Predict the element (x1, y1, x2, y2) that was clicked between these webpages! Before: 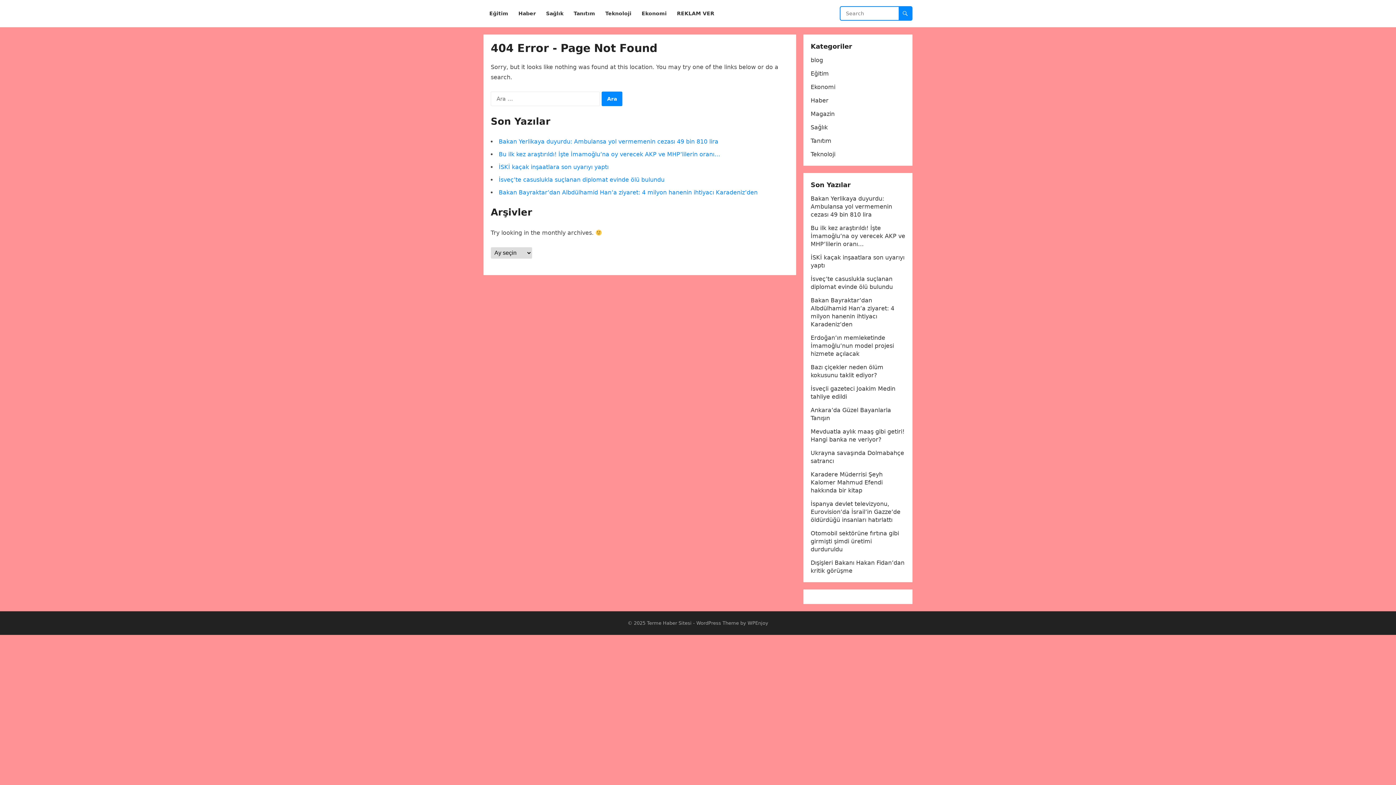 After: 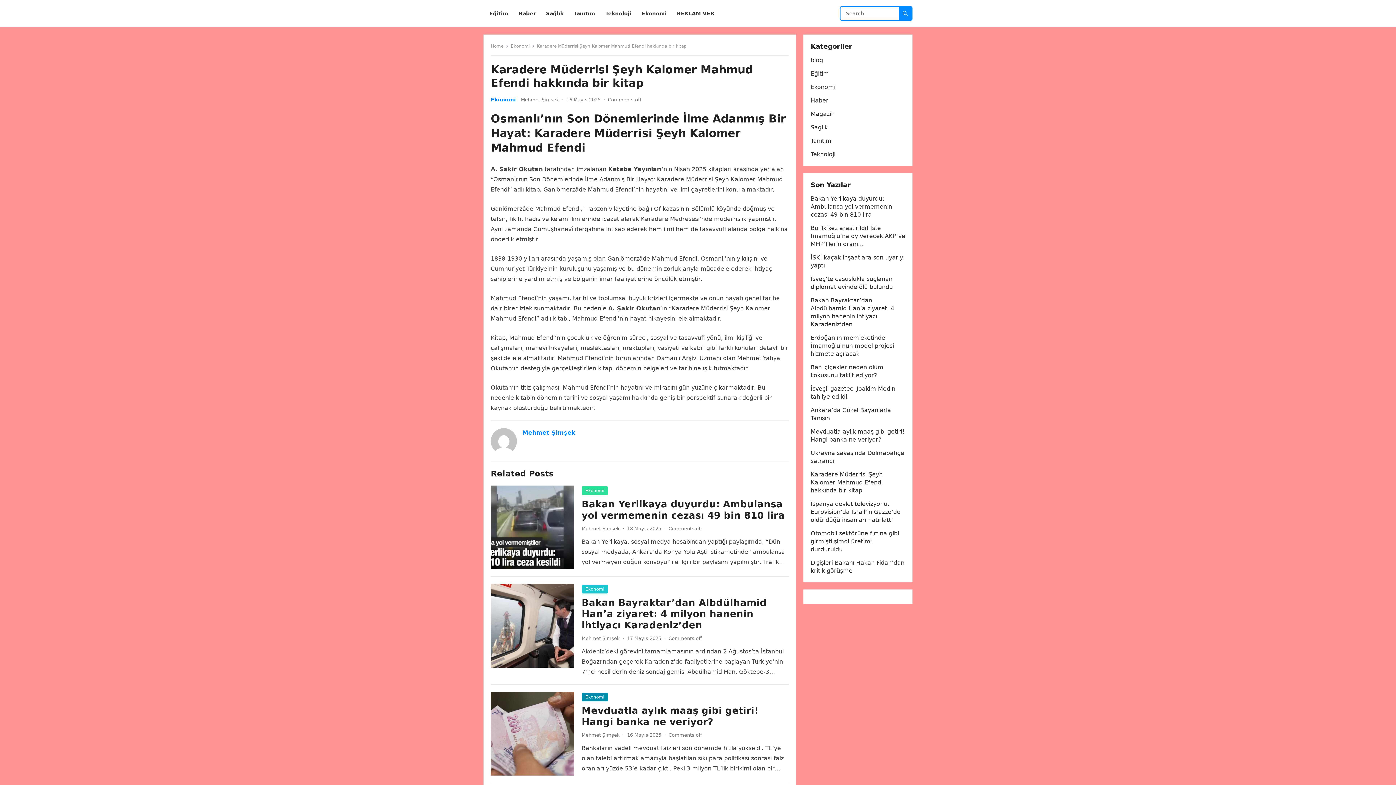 Action: label: Karadere Müderrisi Şeyh Kalomer Mahmud Efendi hakkında bir kitap bbox: (810, 471, 882, 494)